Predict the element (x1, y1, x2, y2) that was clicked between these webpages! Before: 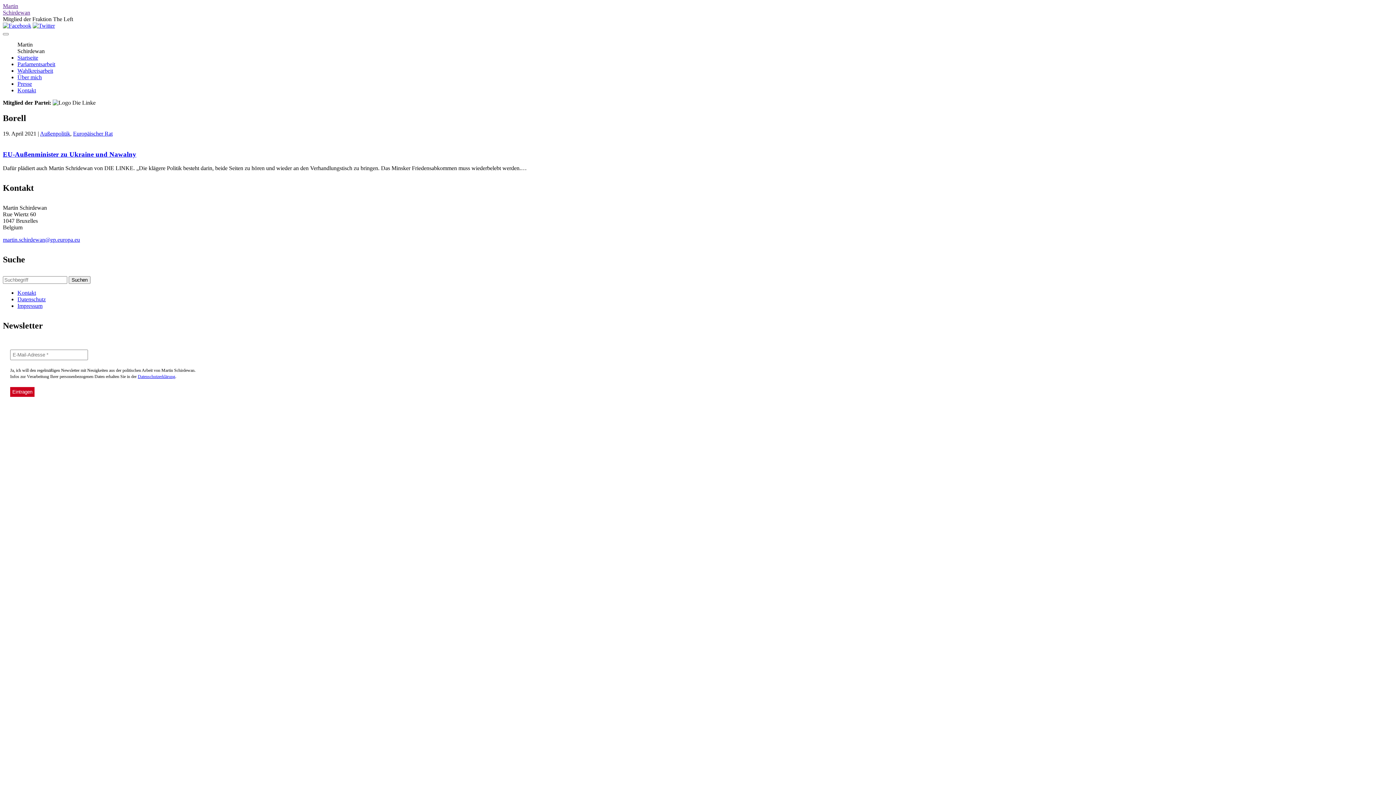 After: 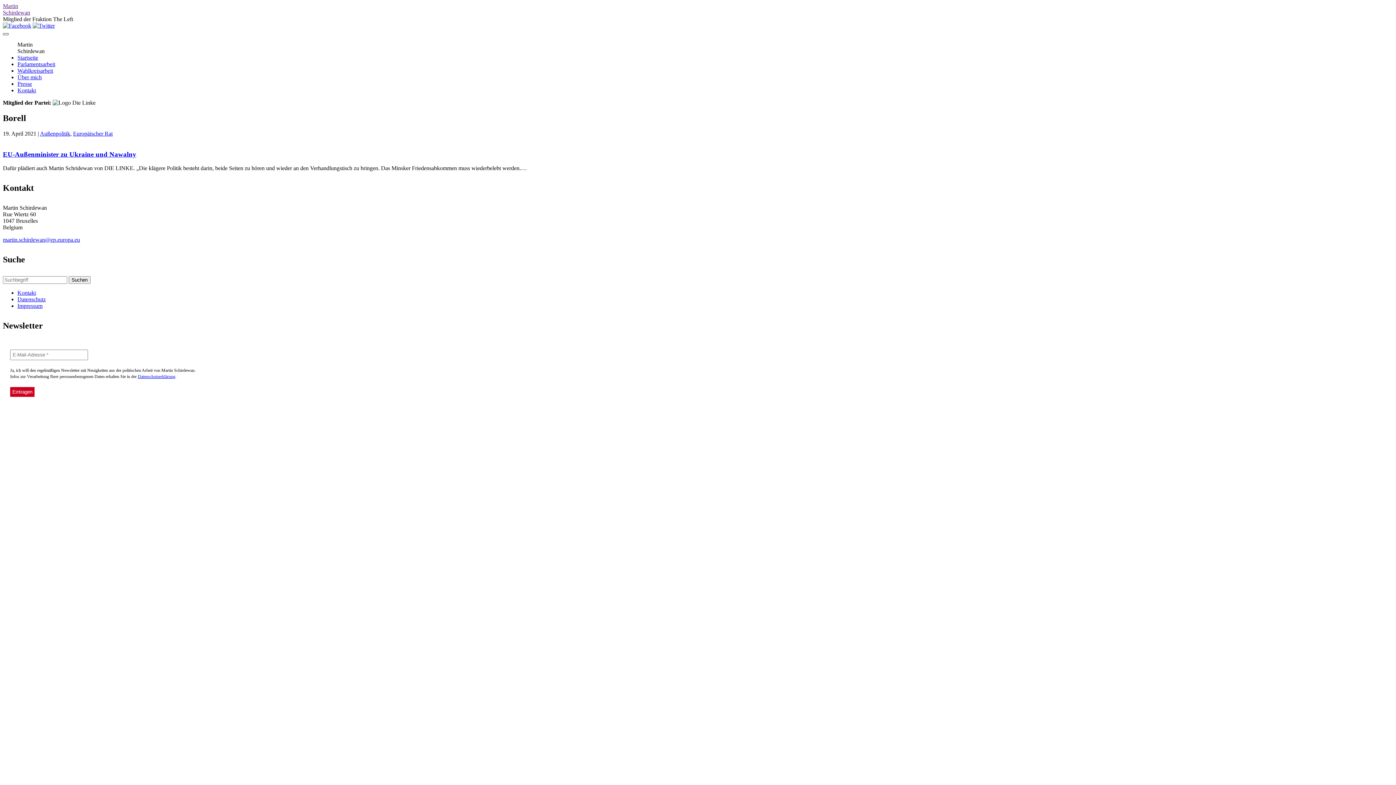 Action: bbox: (2, 33, 8, 35) label: Toggle navigation